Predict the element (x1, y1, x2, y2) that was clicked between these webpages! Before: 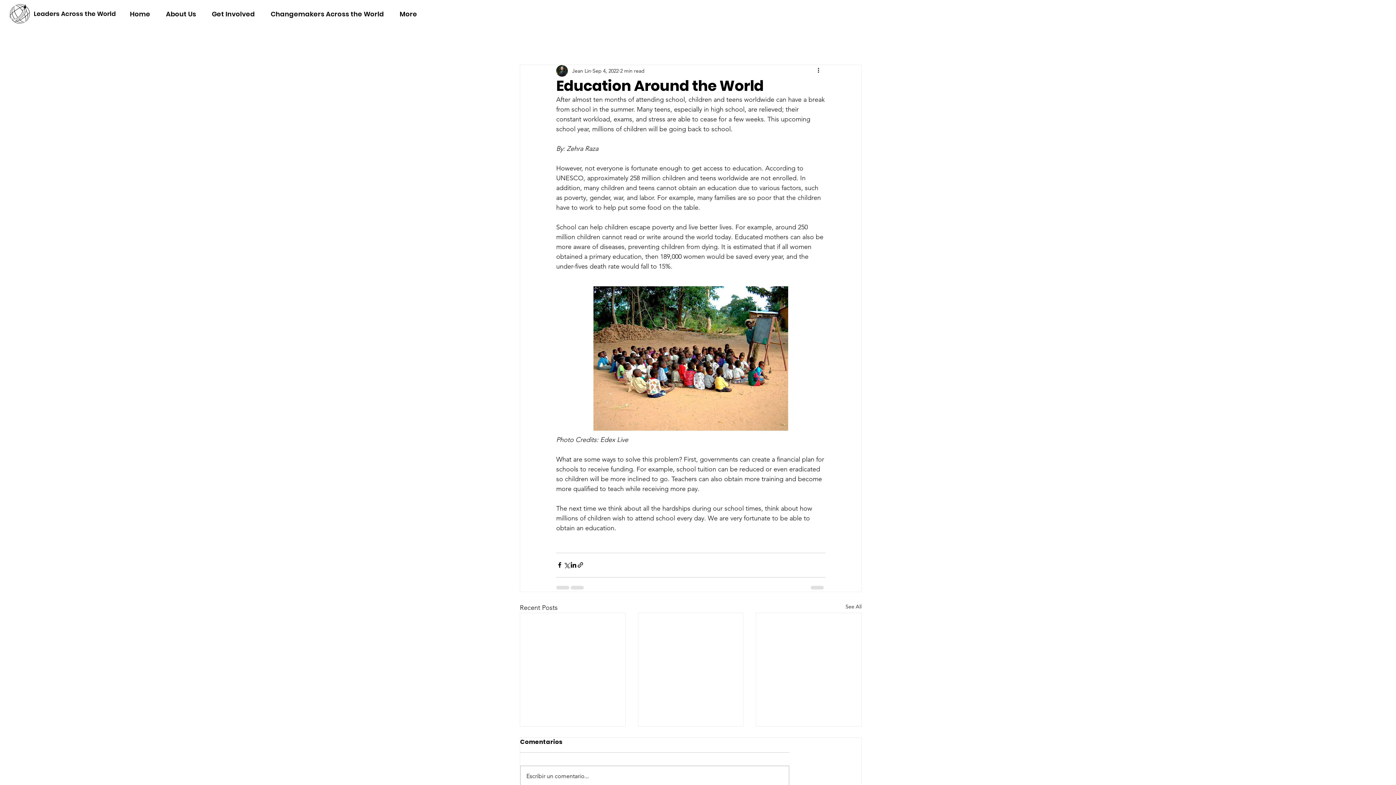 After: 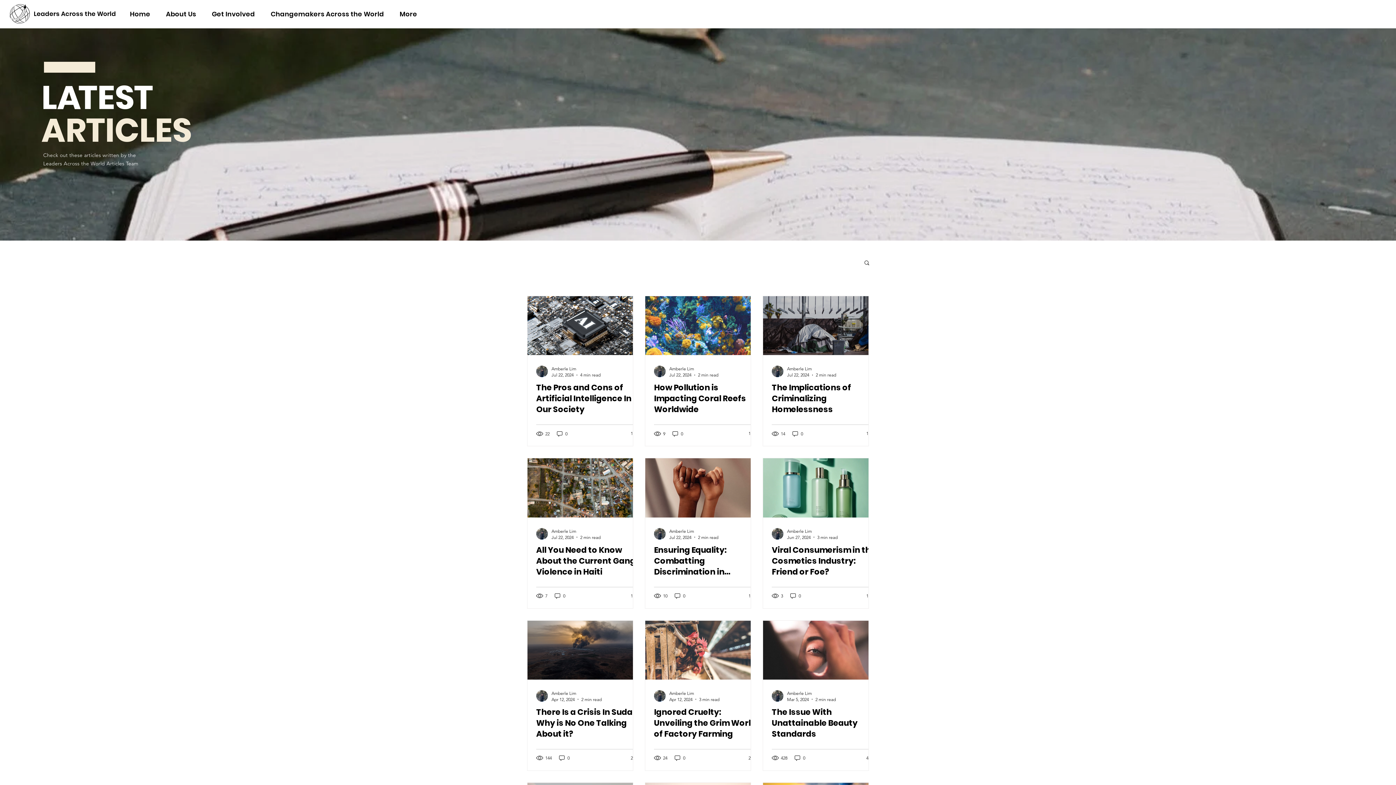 Action: label: See All bbox: (845, 603, 861, 613)